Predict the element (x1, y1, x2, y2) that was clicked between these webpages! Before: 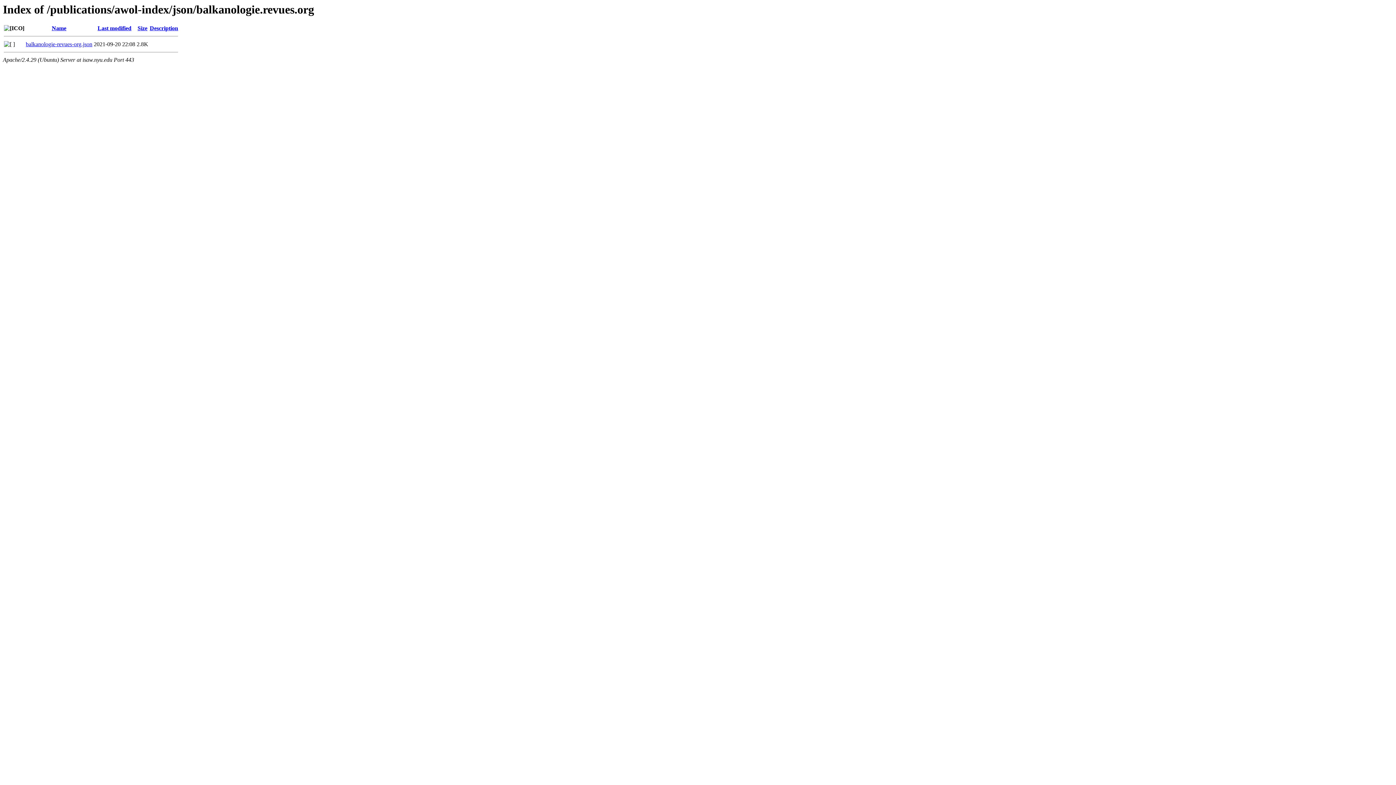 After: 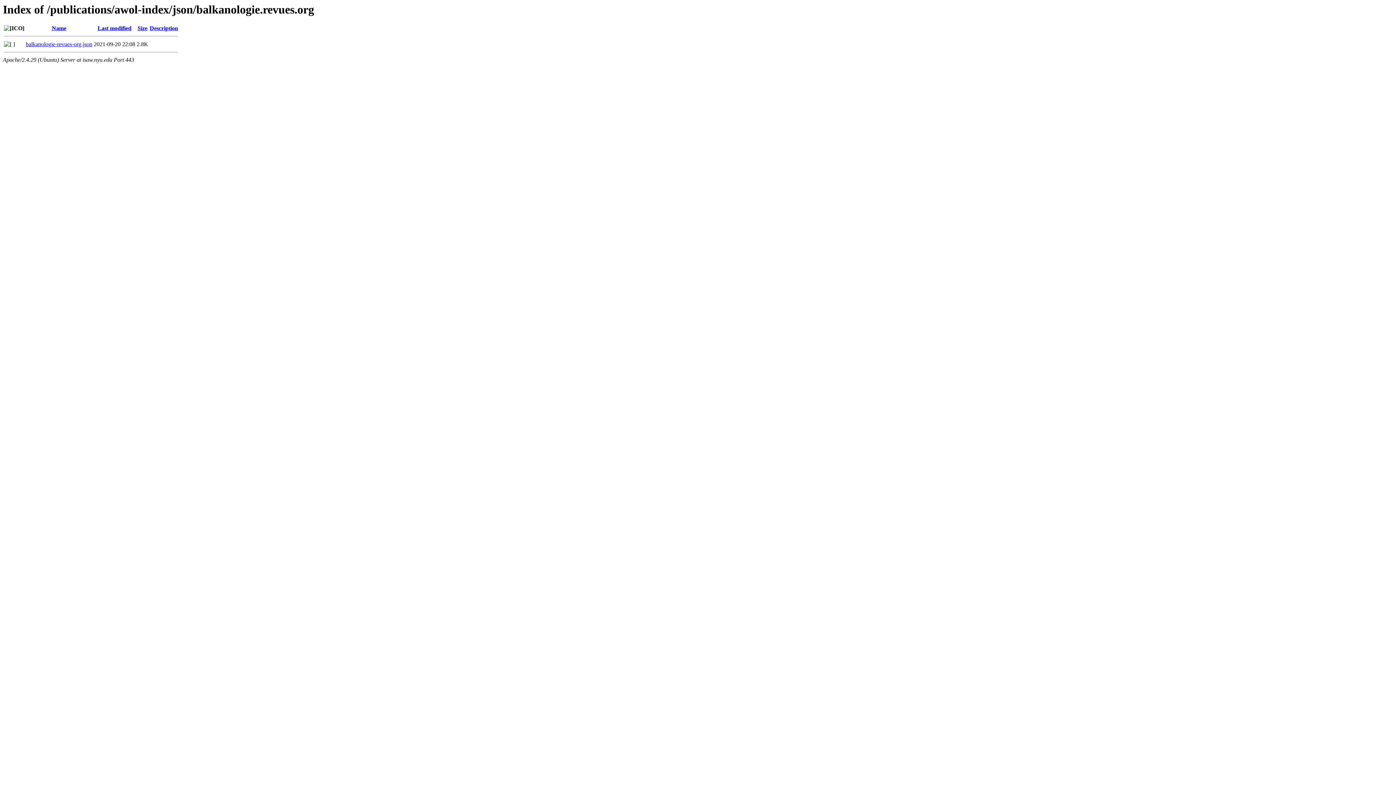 Action: label: Size bbox: (137, 25, 147, 31)